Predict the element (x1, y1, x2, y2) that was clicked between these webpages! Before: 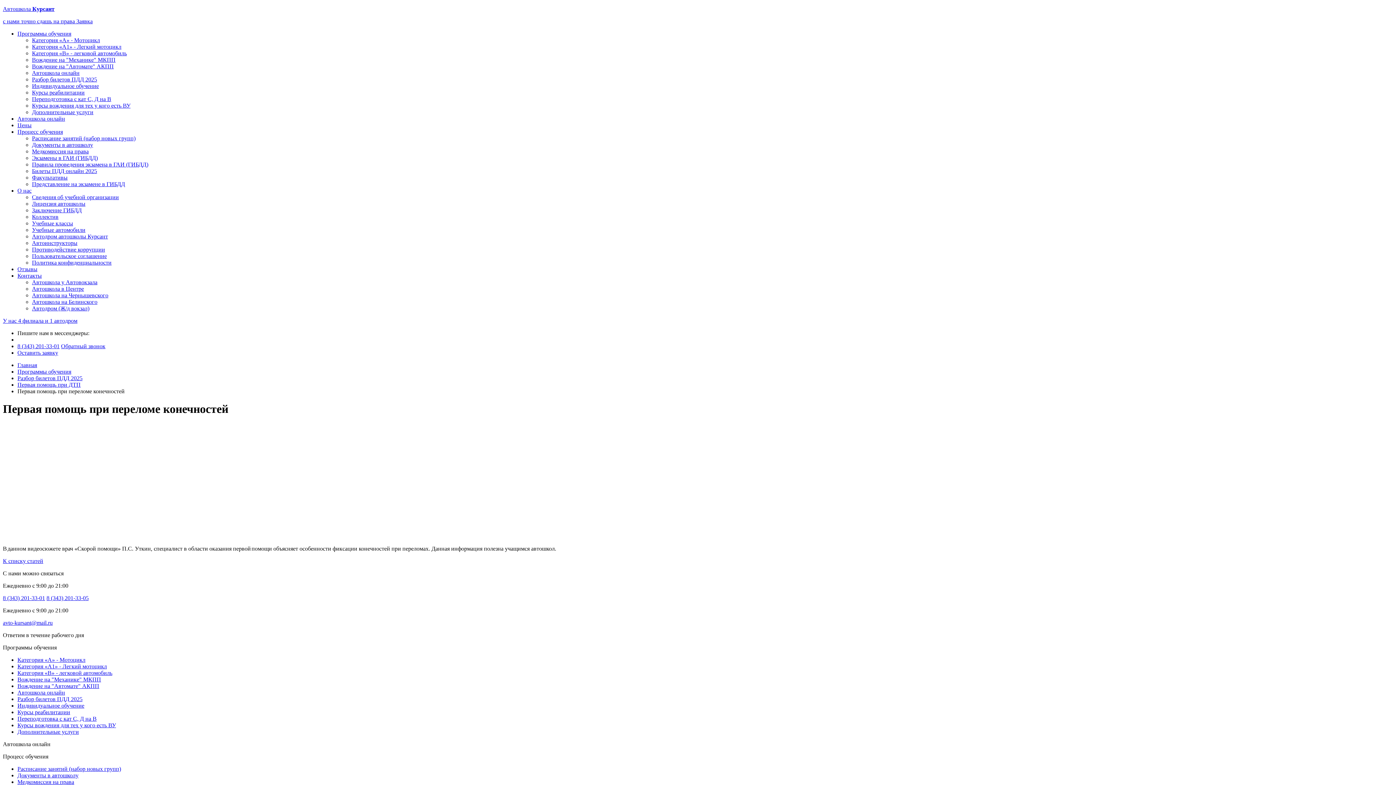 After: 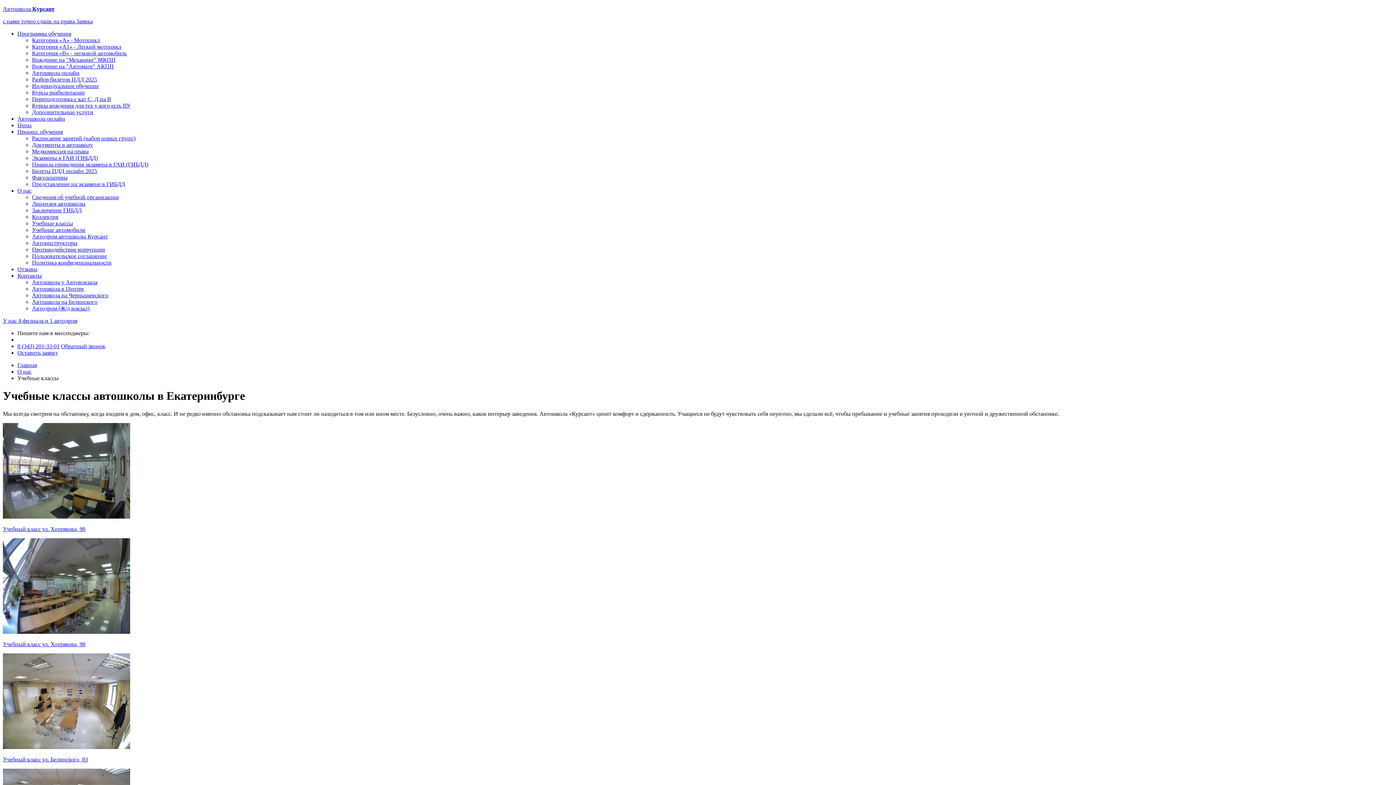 Action: label: Учебные классы bbox: (32, 220, 73, 226)